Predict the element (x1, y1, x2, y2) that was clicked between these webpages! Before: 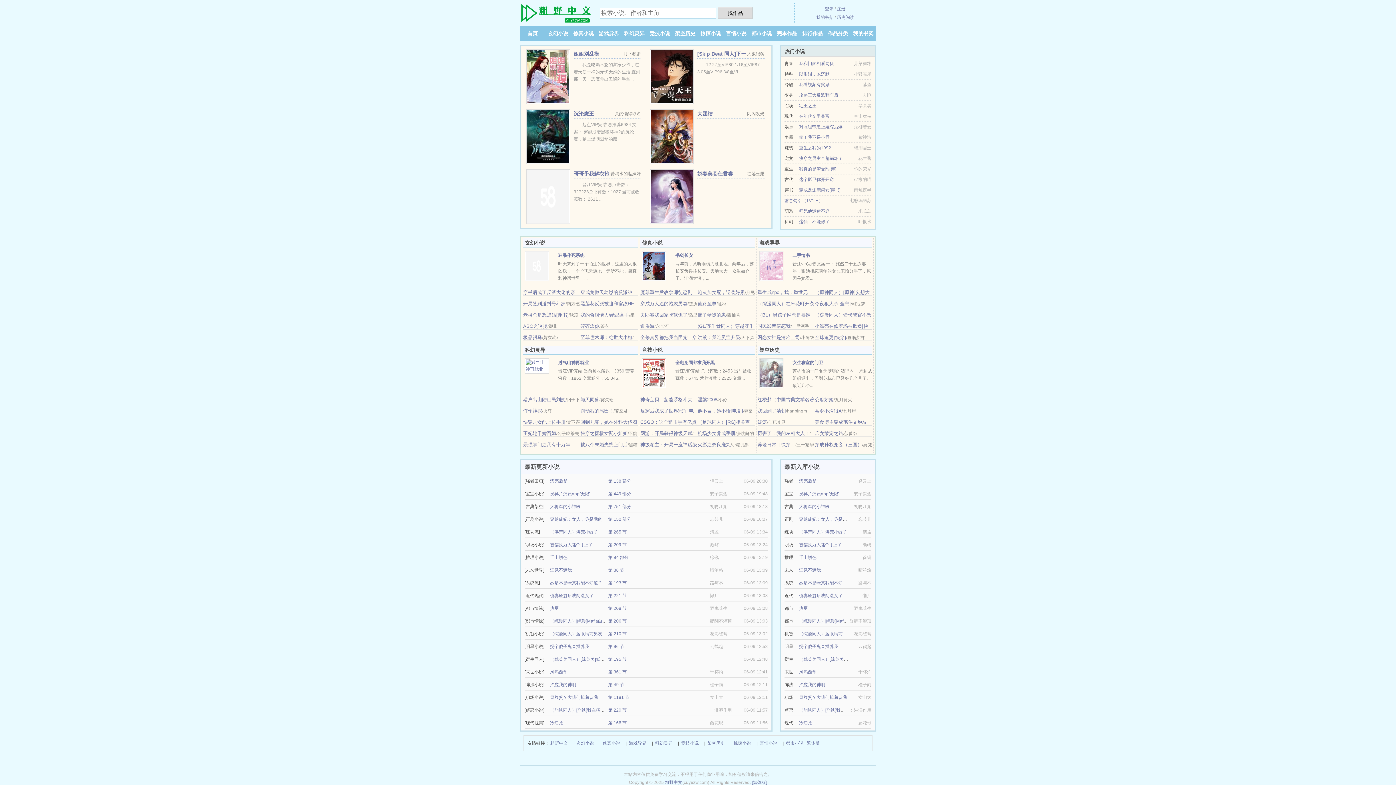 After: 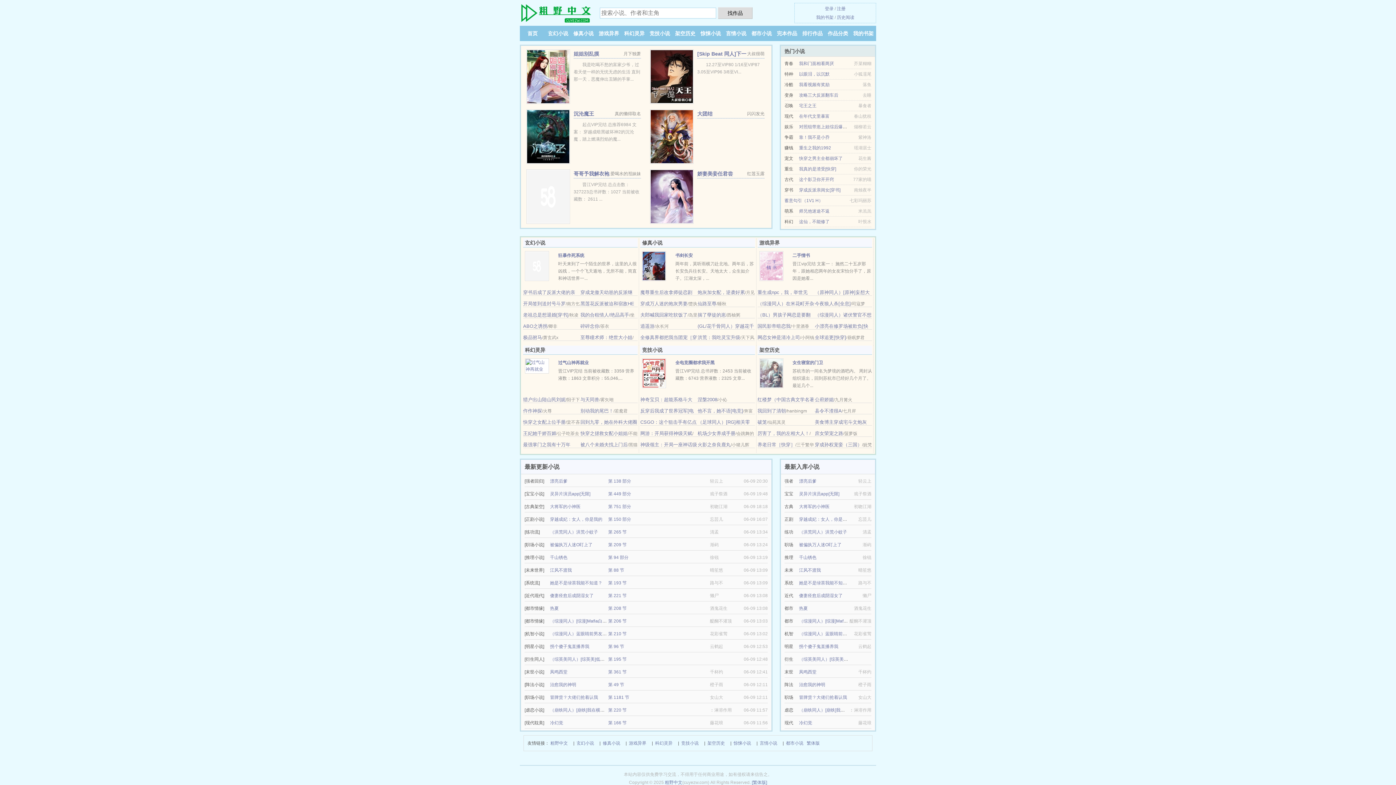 Action: label: 哥哥予我解衣袍 bbox: (573, 170, 609, 176)